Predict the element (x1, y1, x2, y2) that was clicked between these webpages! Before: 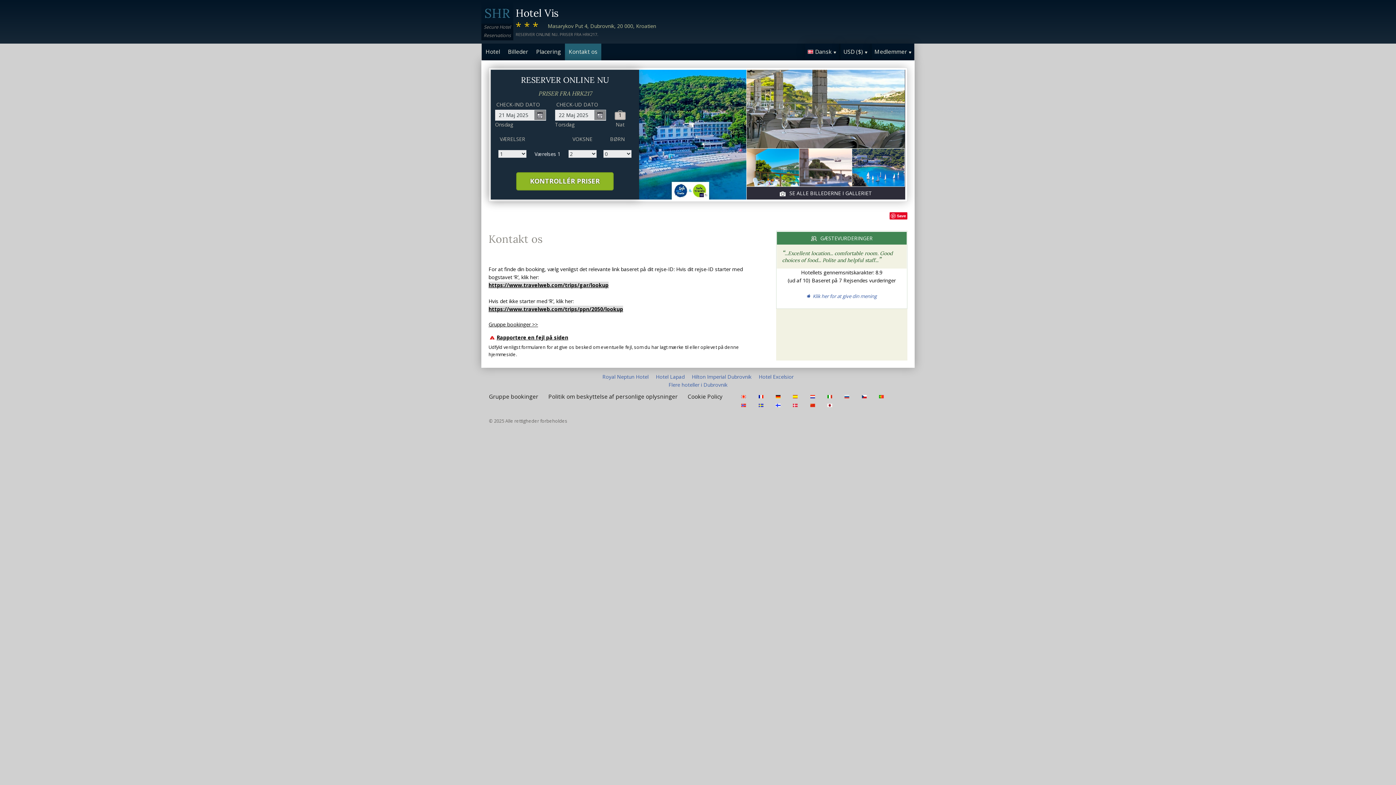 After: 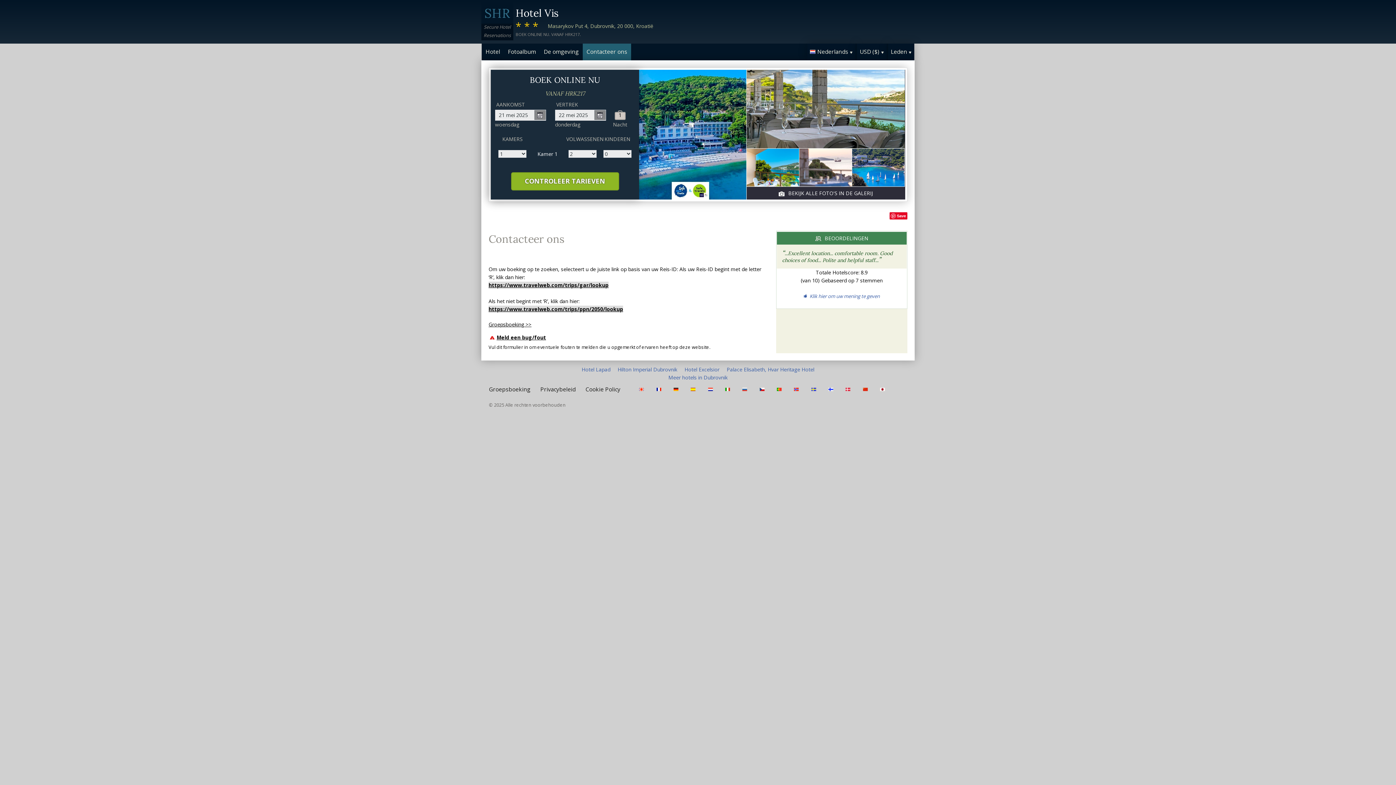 Action: bbox: (810, 393, 817, 400)